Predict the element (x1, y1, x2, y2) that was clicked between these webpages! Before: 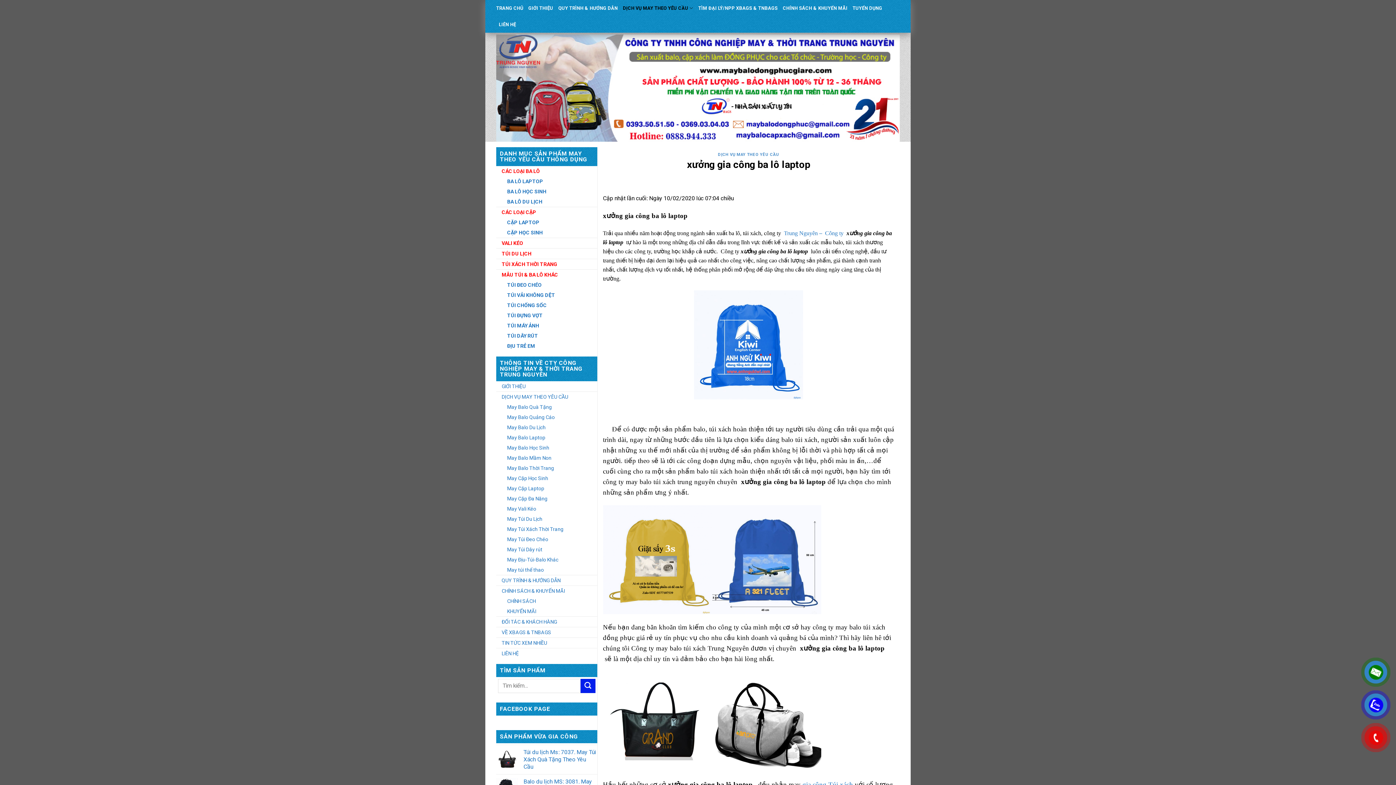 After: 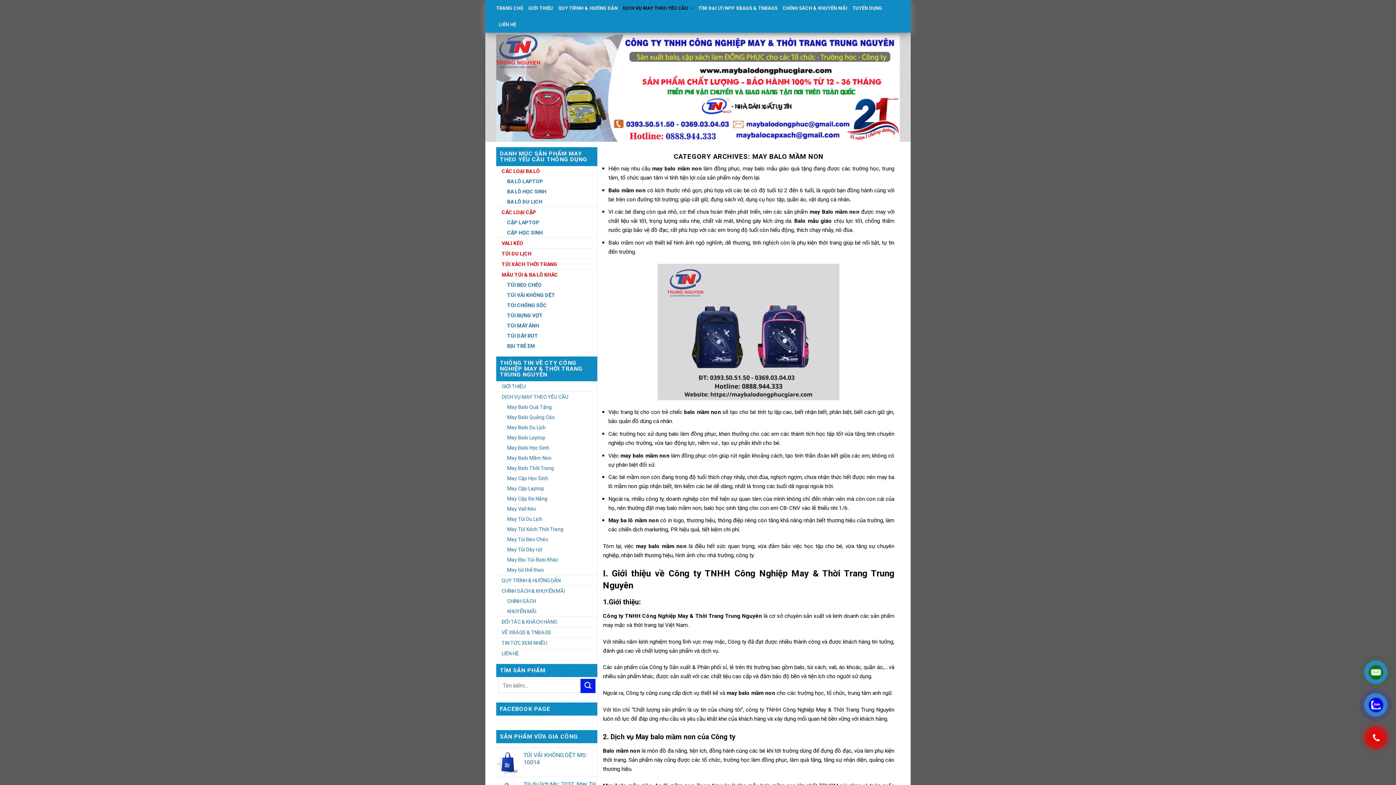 Action: label: May Balo Mầm Non bbox: (501, 453, 557, 463)